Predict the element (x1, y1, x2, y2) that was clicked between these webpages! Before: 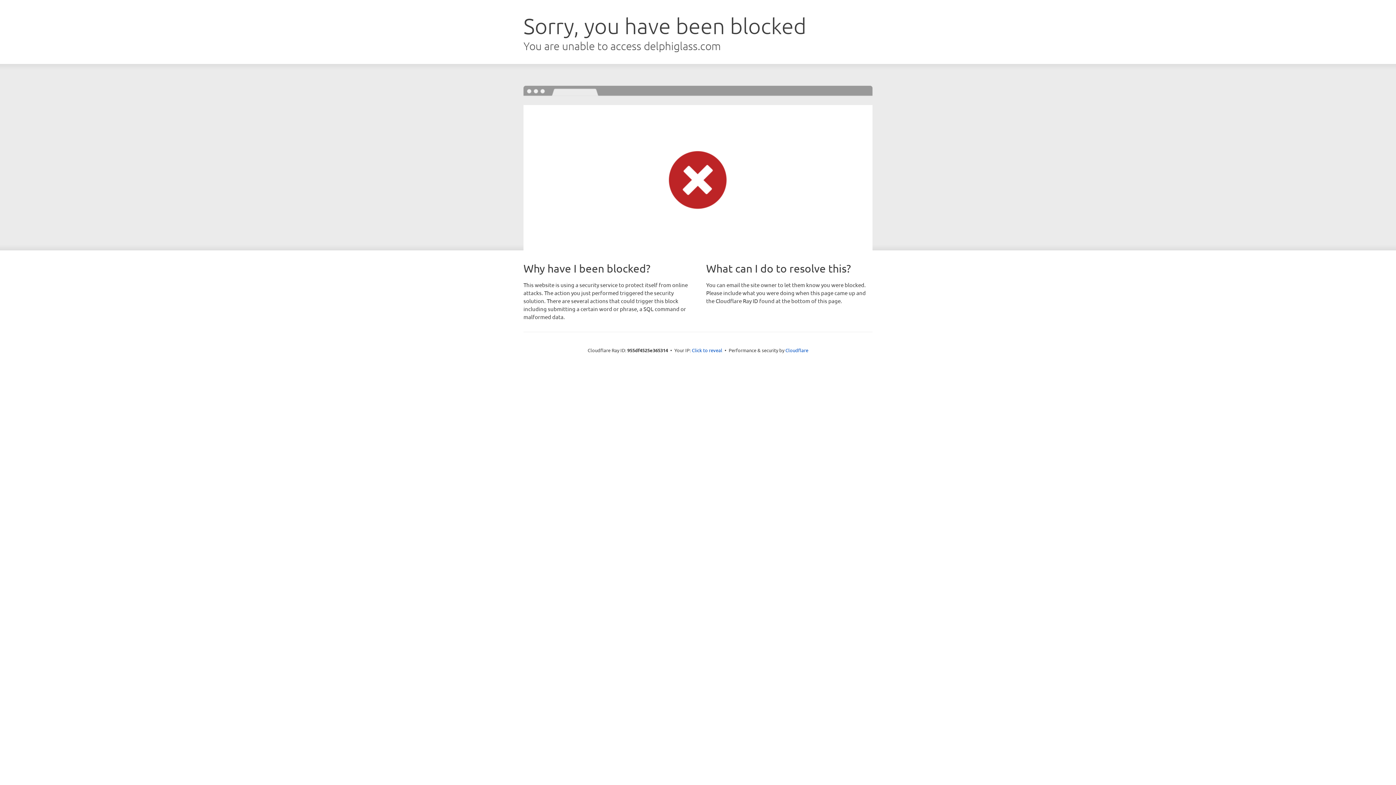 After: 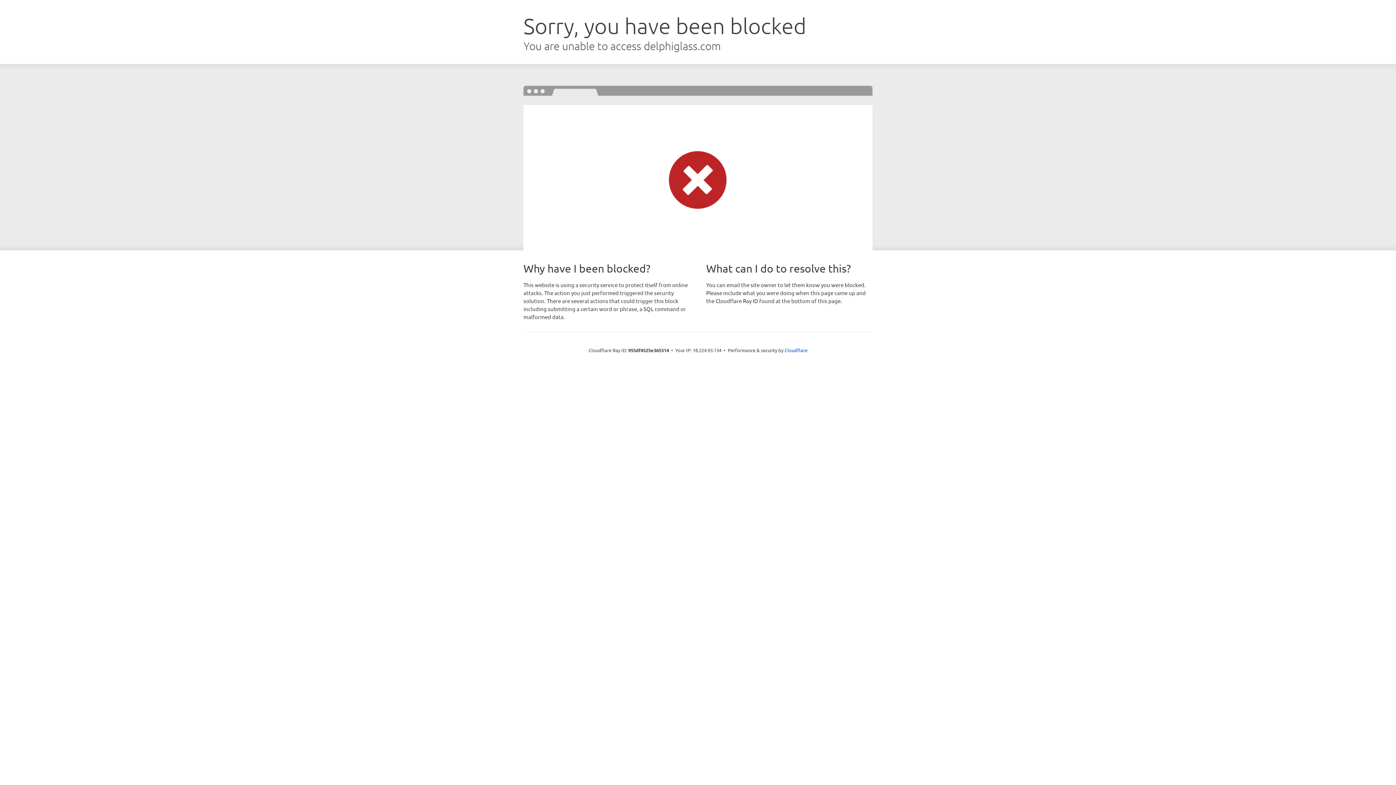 Action: bbox: (692, 346, 722, 353) label: Click to reveal